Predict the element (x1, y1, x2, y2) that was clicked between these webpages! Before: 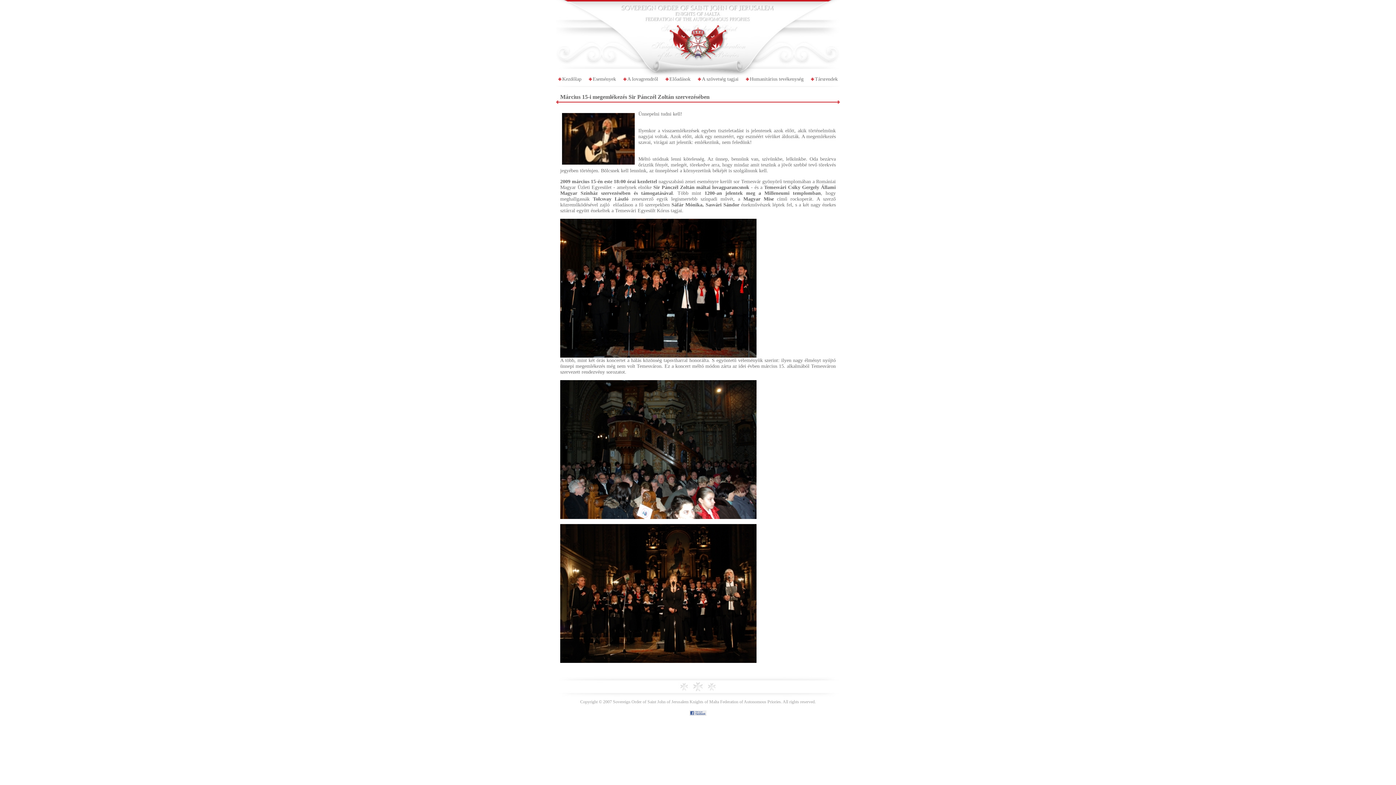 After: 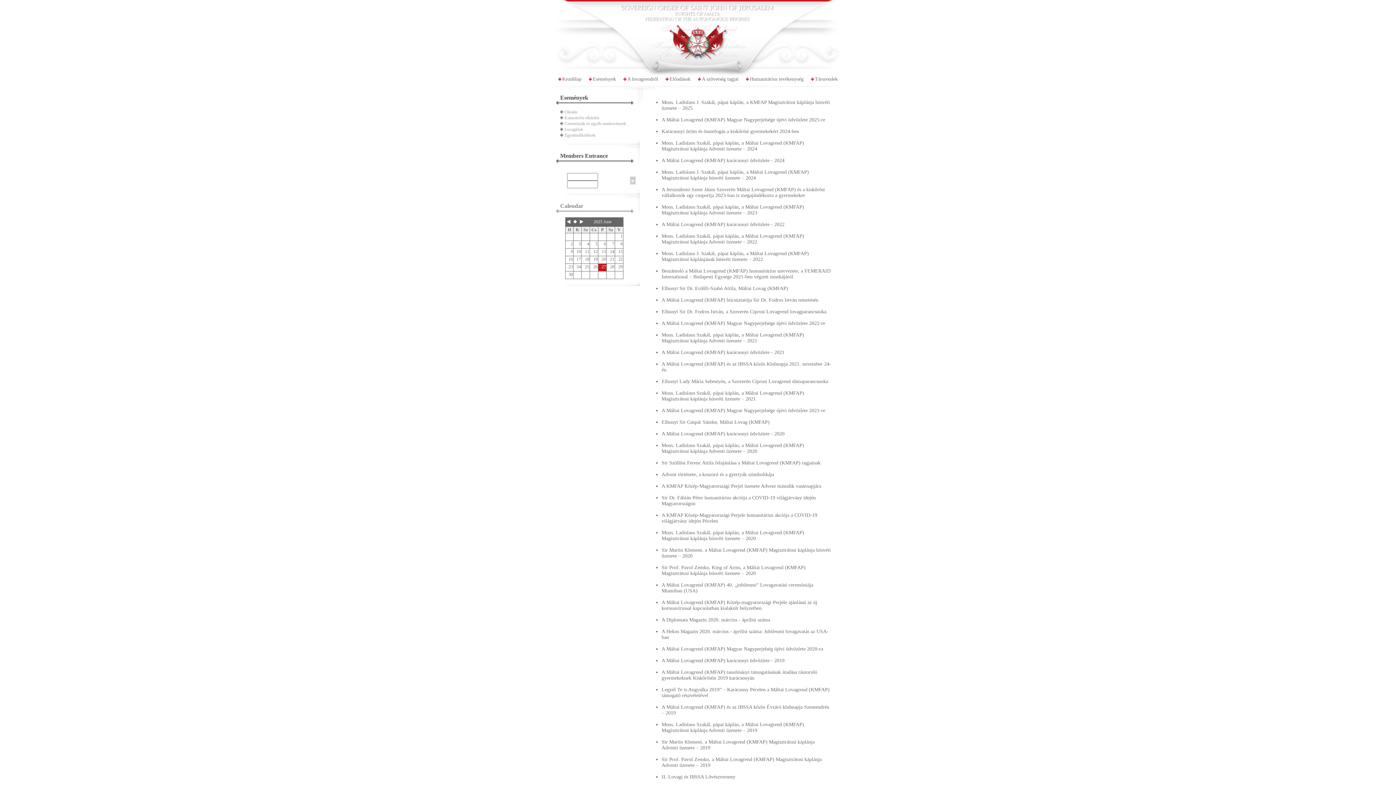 Action: label: Események bbox: (592, 76, 616, 81)